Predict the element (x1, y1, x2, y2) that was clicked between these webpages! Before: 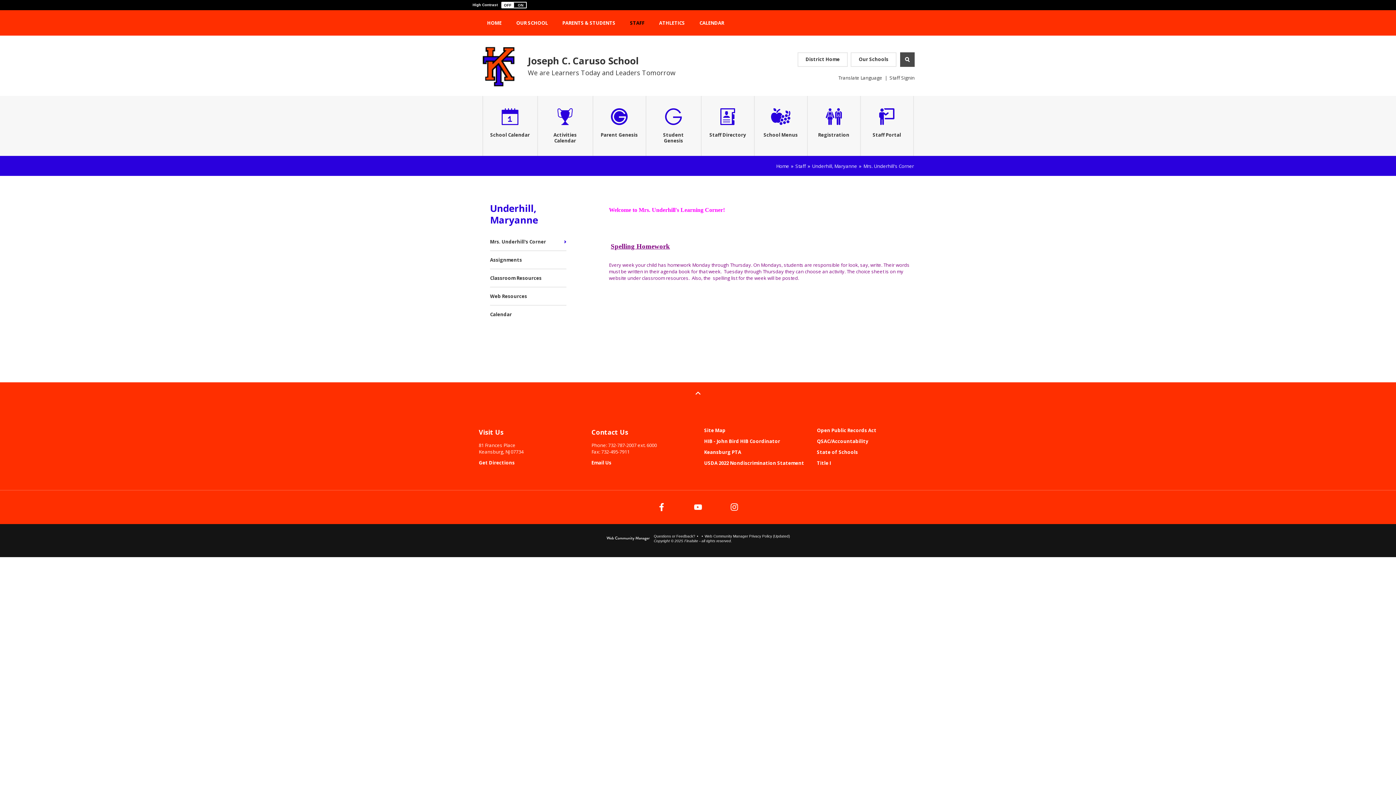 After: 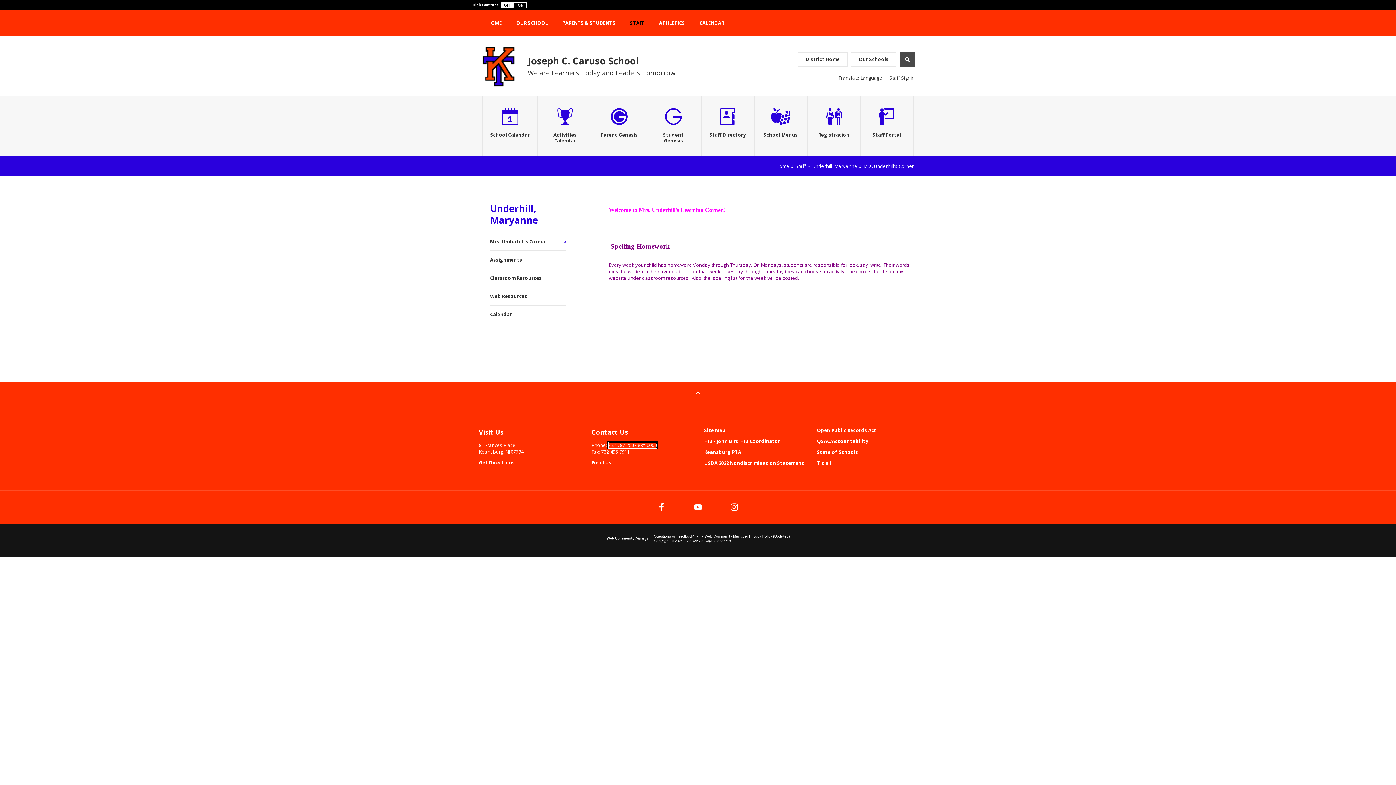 Action: bbox: (608, 442, 657, 448) label: 732-787-2007 ext. 6000